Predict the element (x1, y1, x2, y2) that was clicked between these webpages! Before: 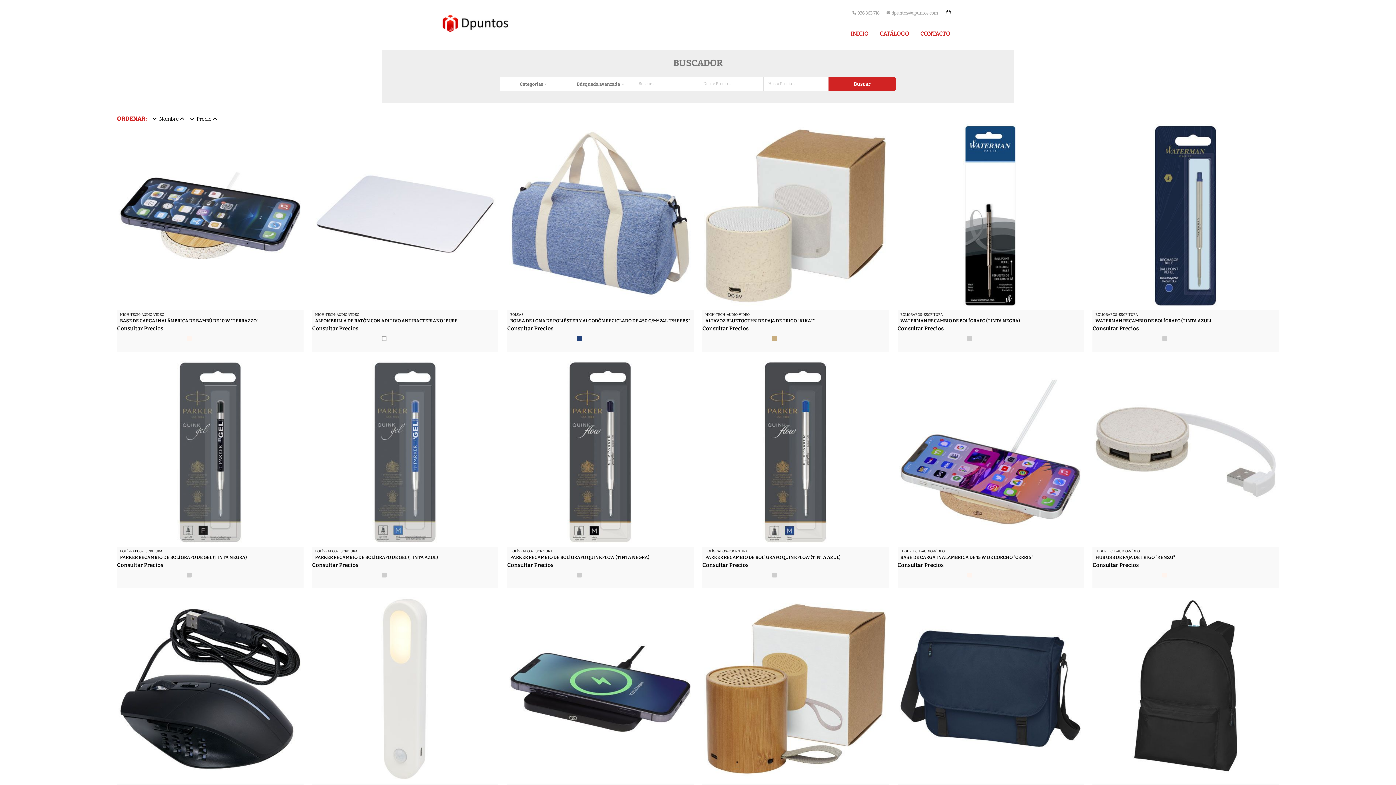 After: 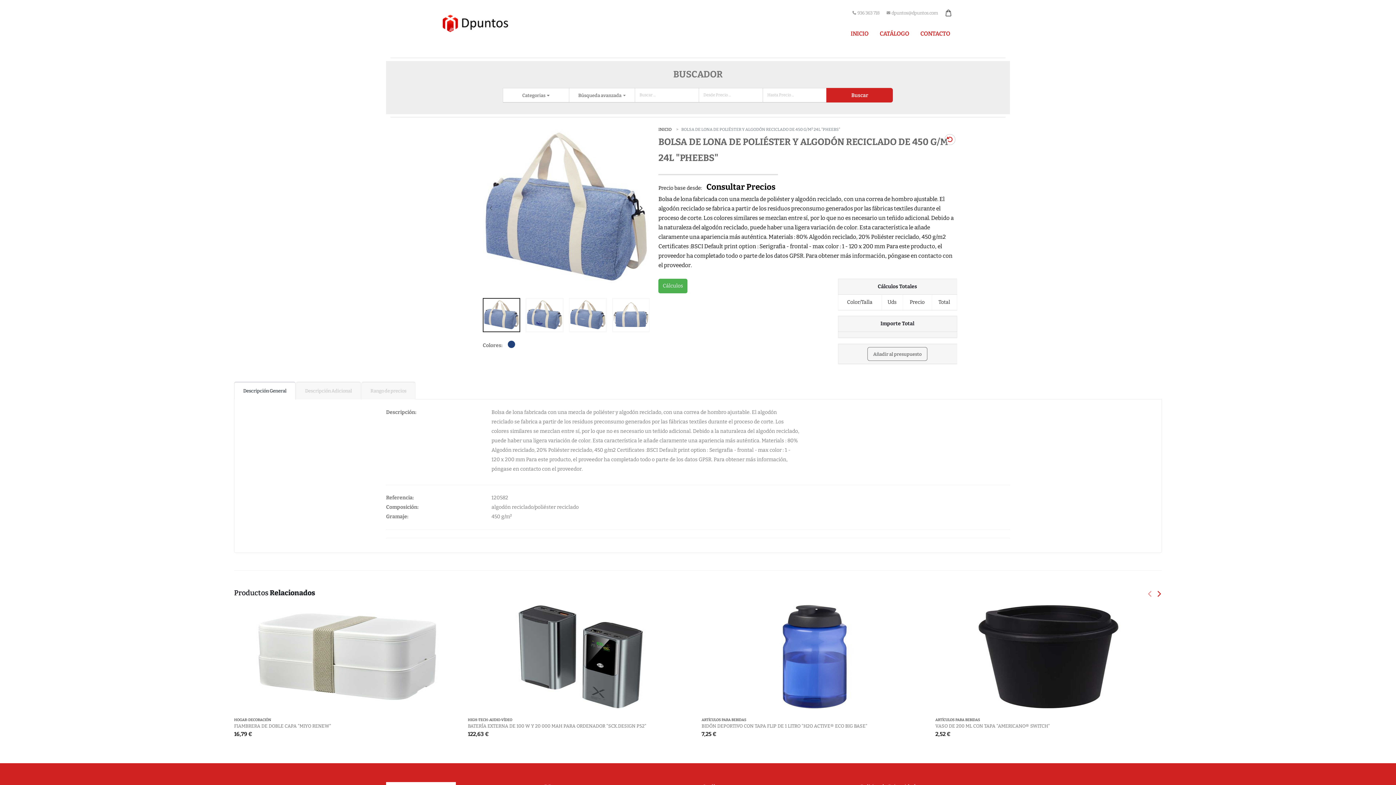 Action: label: BOLSA DE LONA DE POLIÉSTER Y ALGODÓN RECICLADO DE 450 G/M² 24L "PHEEBS" bbox: (510, 318, 690, 323)